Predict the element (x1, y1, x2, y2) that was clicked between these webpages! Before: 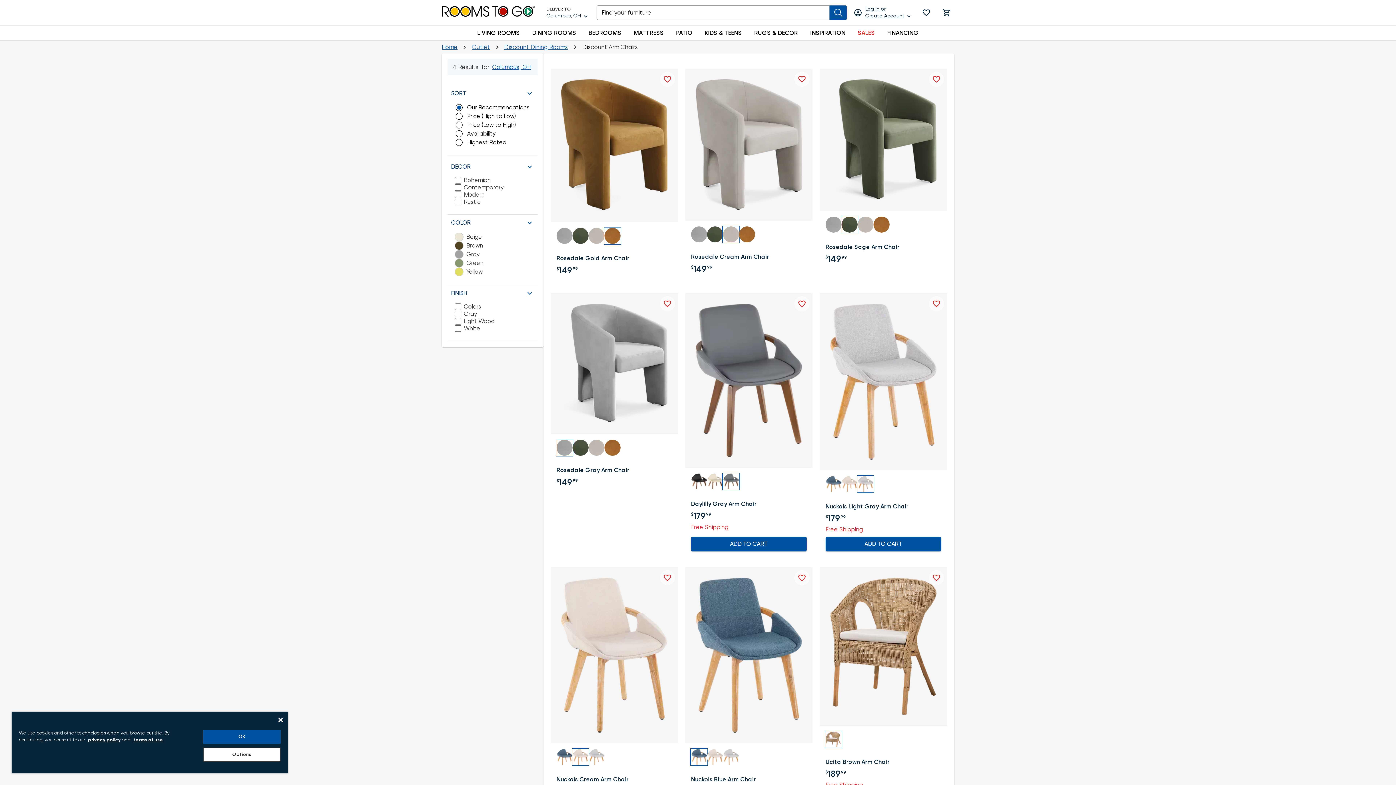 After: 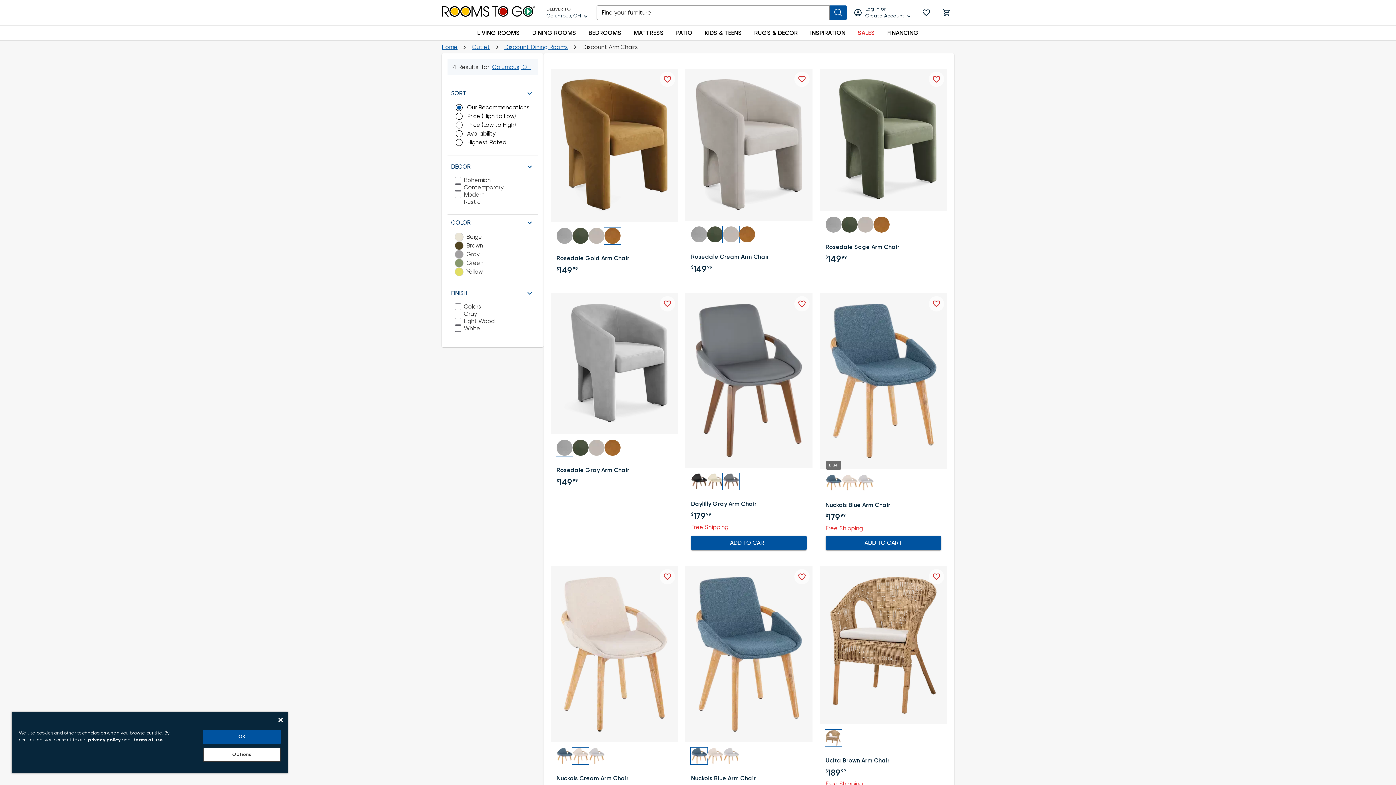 Action: label: Blue bbox: (825, 476, 841, 492)